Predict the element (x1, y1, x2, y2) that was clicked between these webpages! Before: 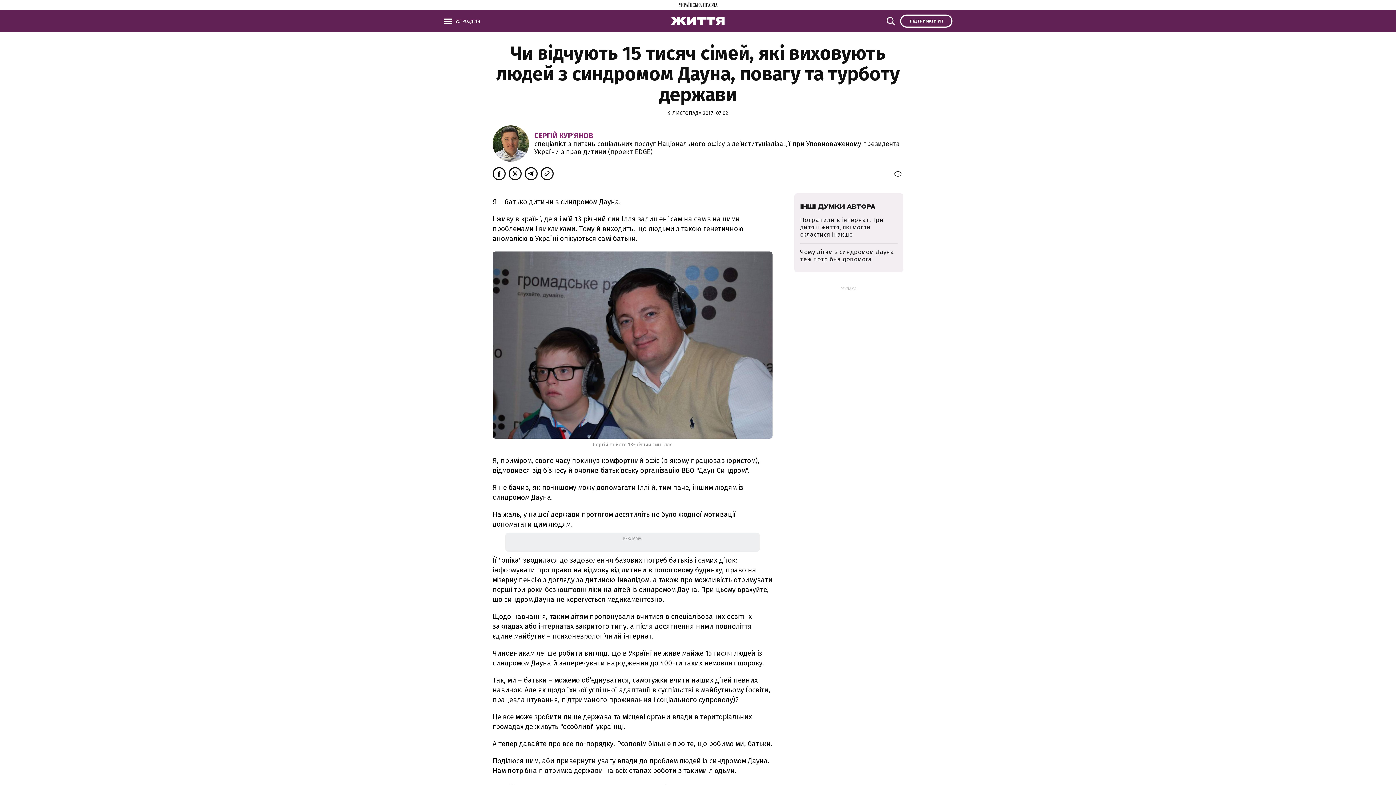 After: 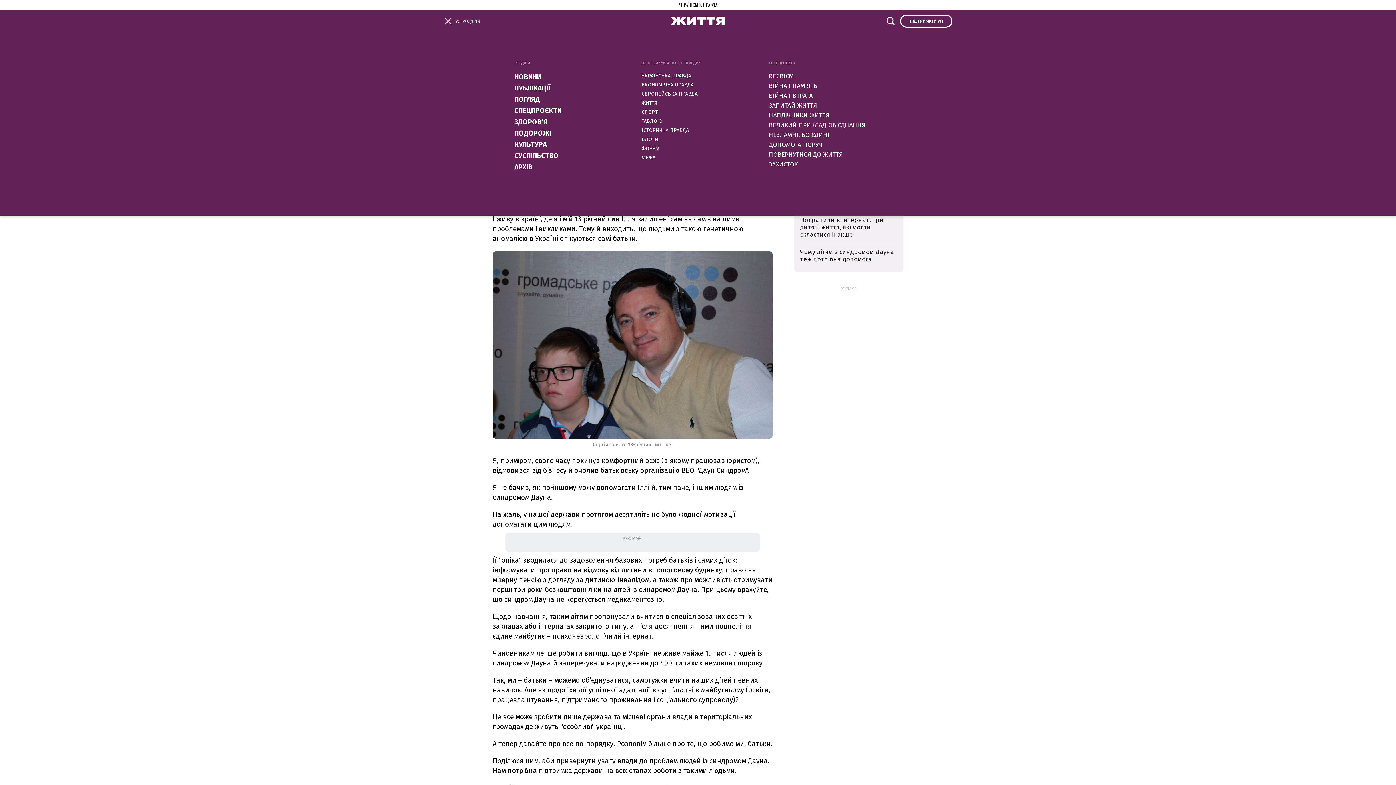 Action: label: УСІ РОЗДІЛИ bbox: (443, 14, 480, 27)